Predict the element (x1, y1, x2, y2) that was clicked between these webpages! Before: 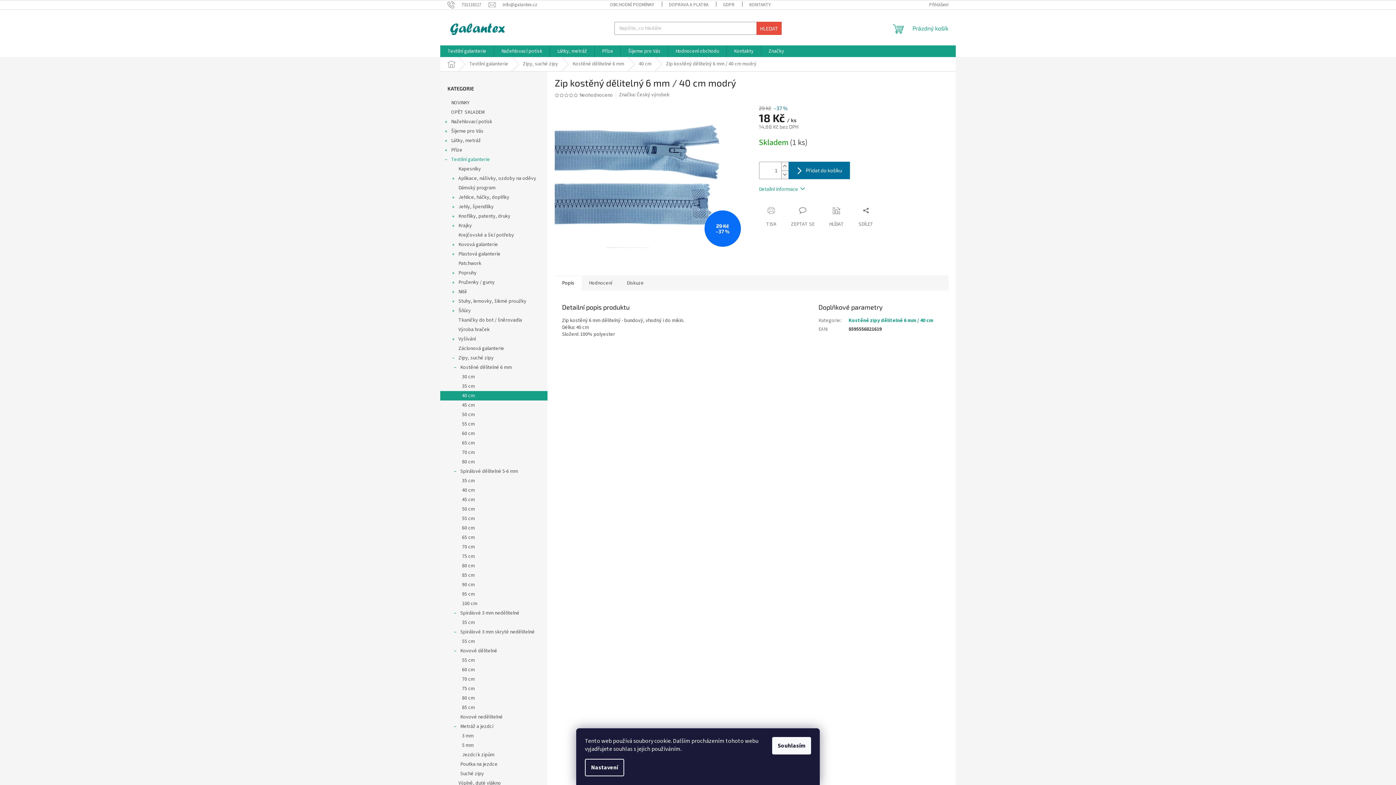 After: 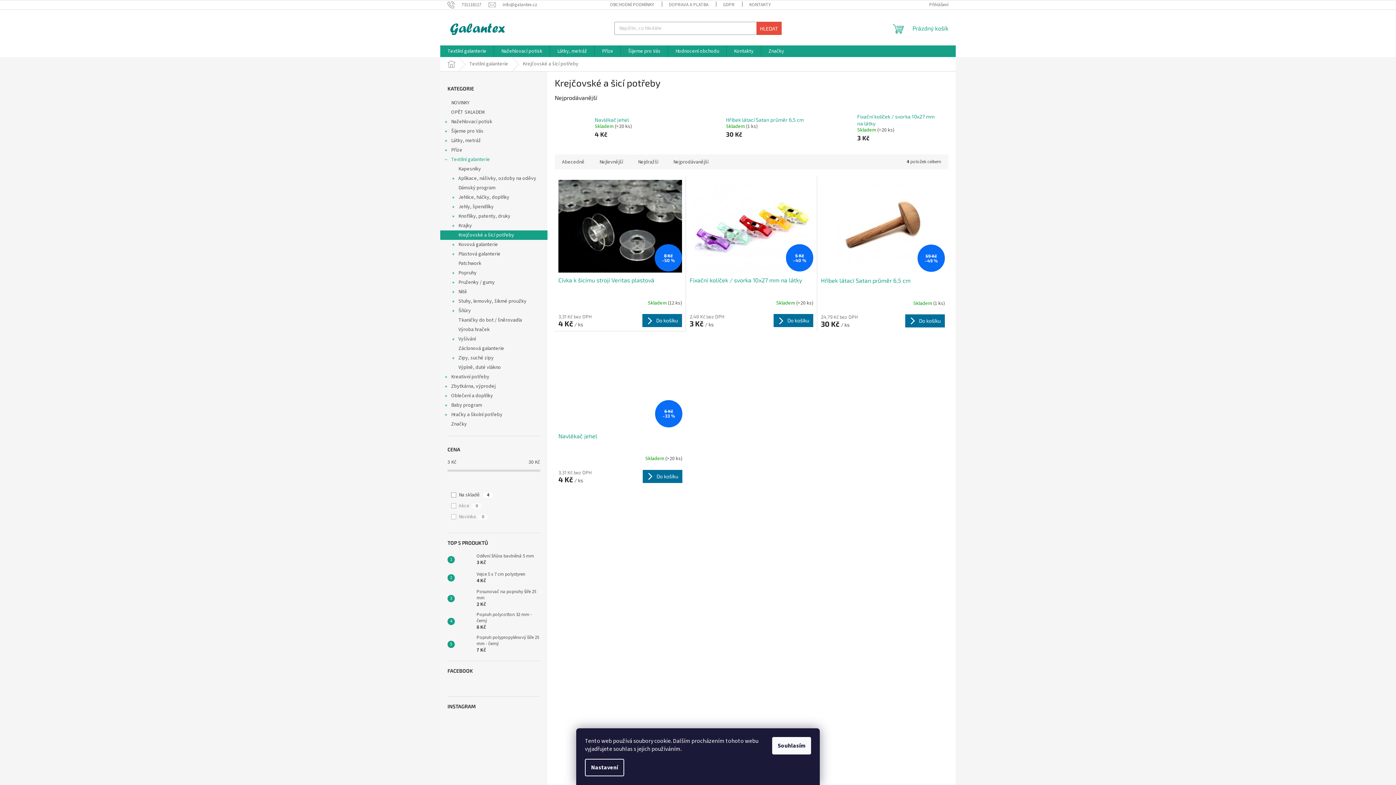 Action: label: Krejčovské a šicí potřeby bbox: (440, 230, 547, 240)